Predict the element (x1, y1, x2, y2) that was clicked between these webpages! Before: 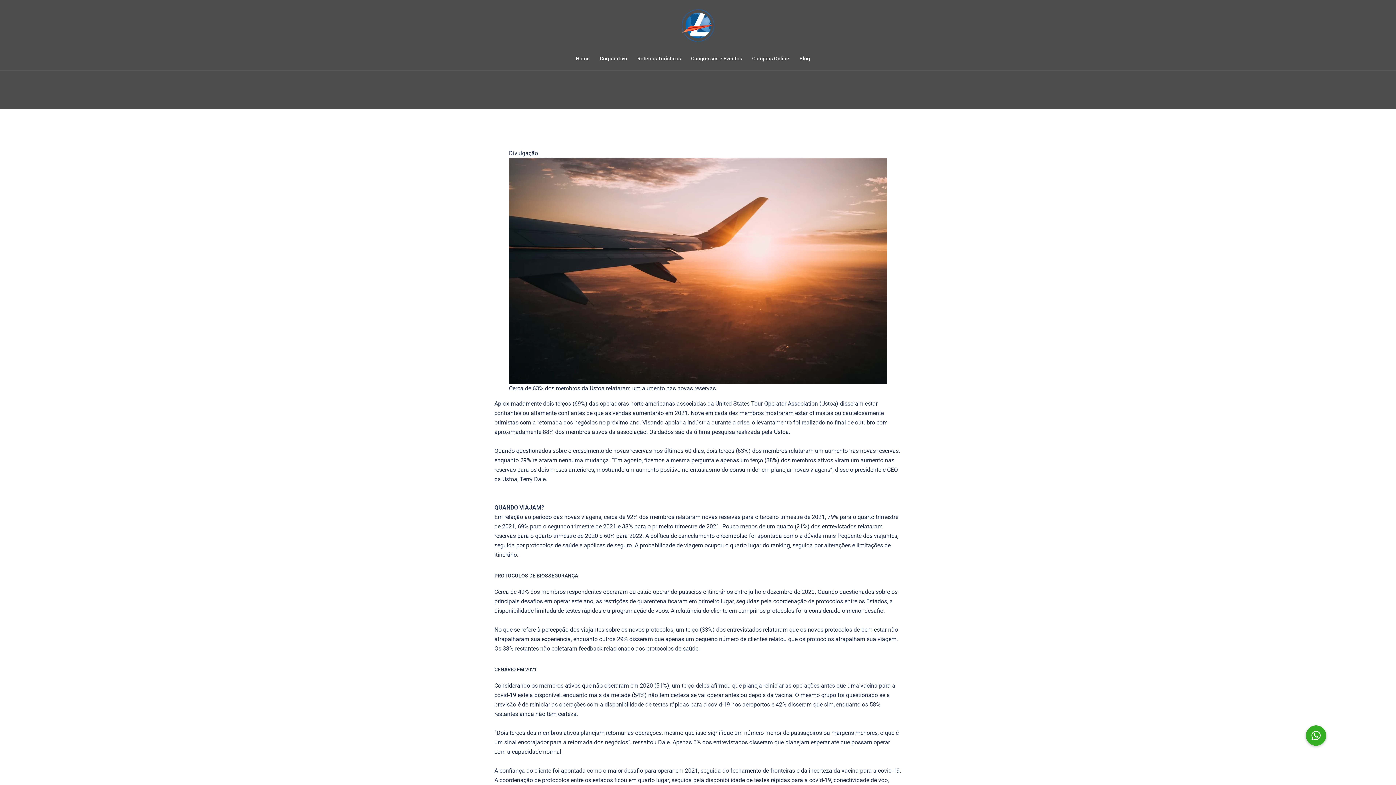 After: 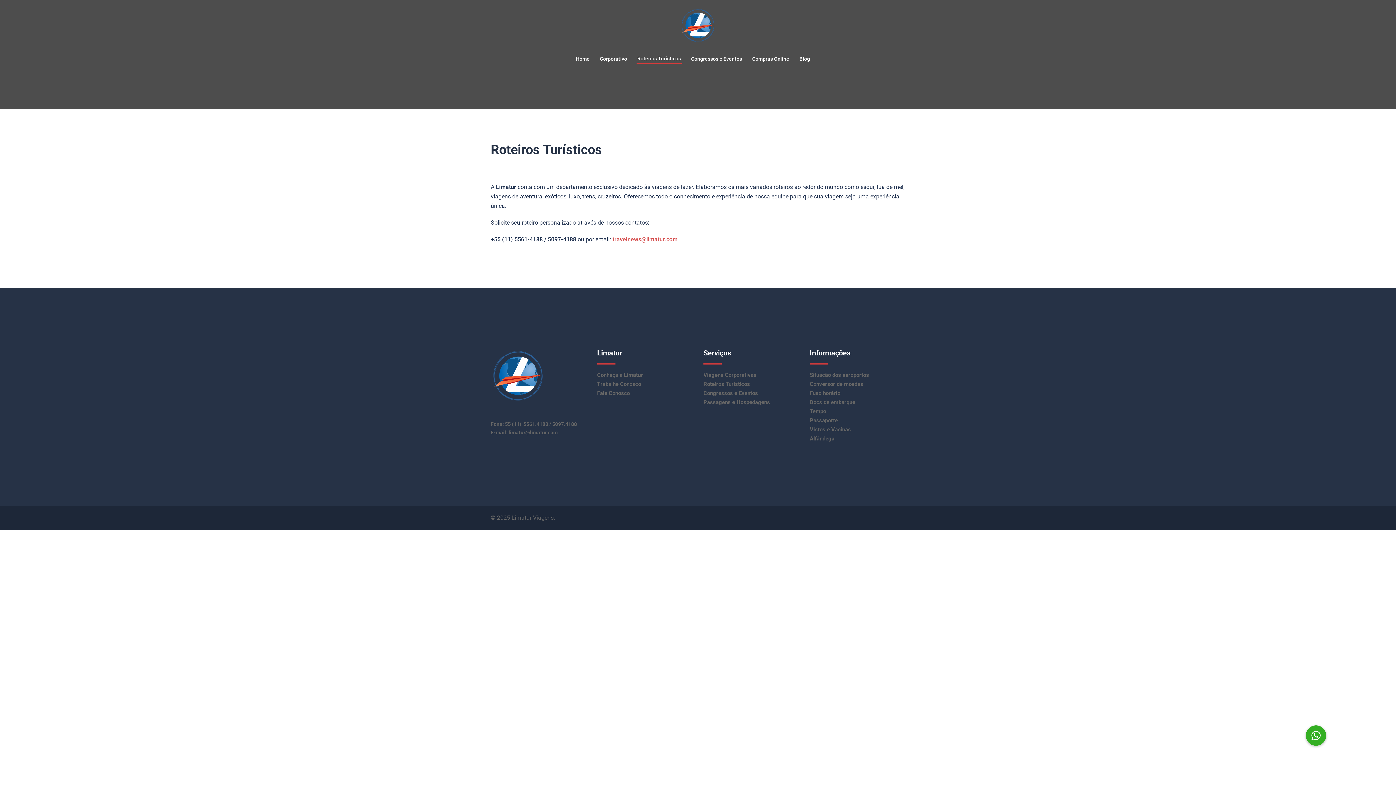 Action: bbox: (637, 54, 681, 62) label: Roteiros Turísticos